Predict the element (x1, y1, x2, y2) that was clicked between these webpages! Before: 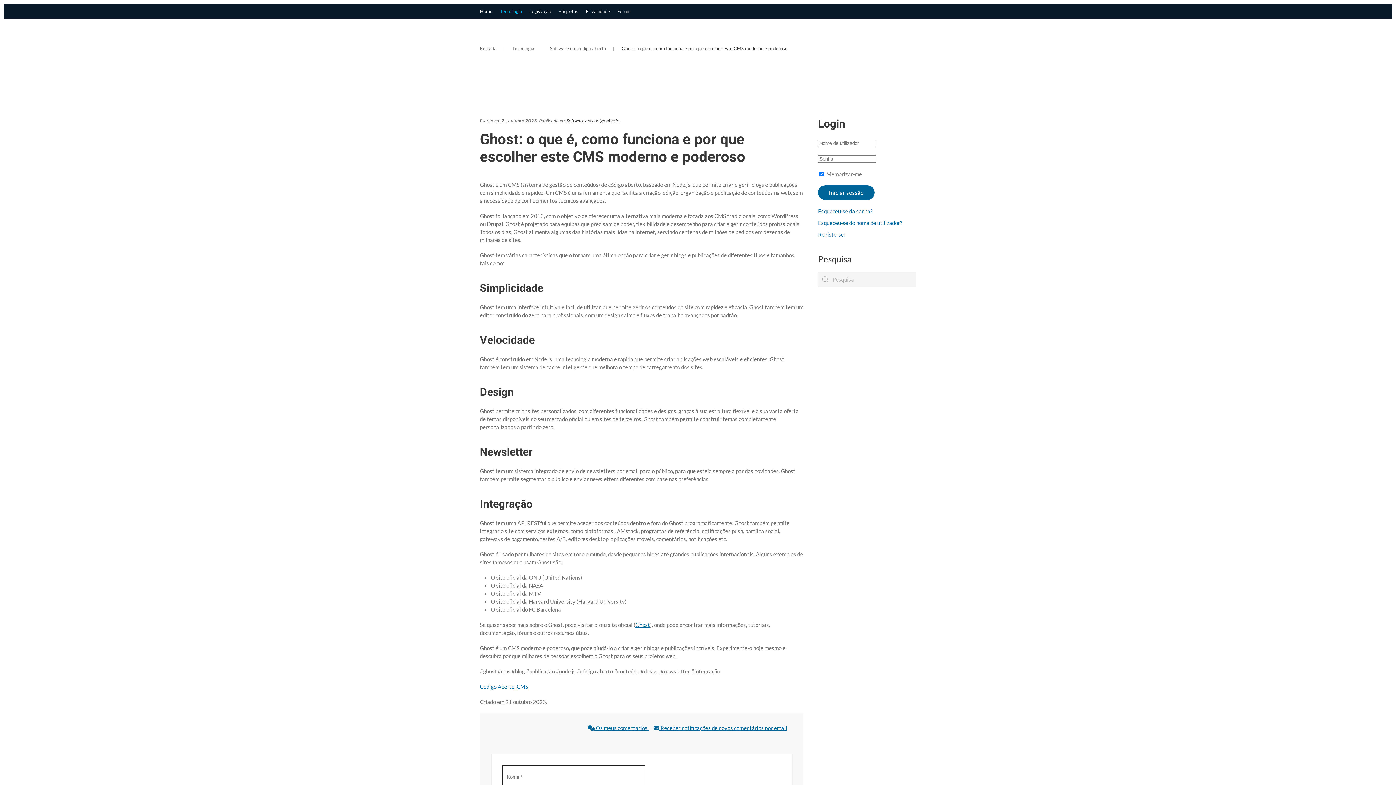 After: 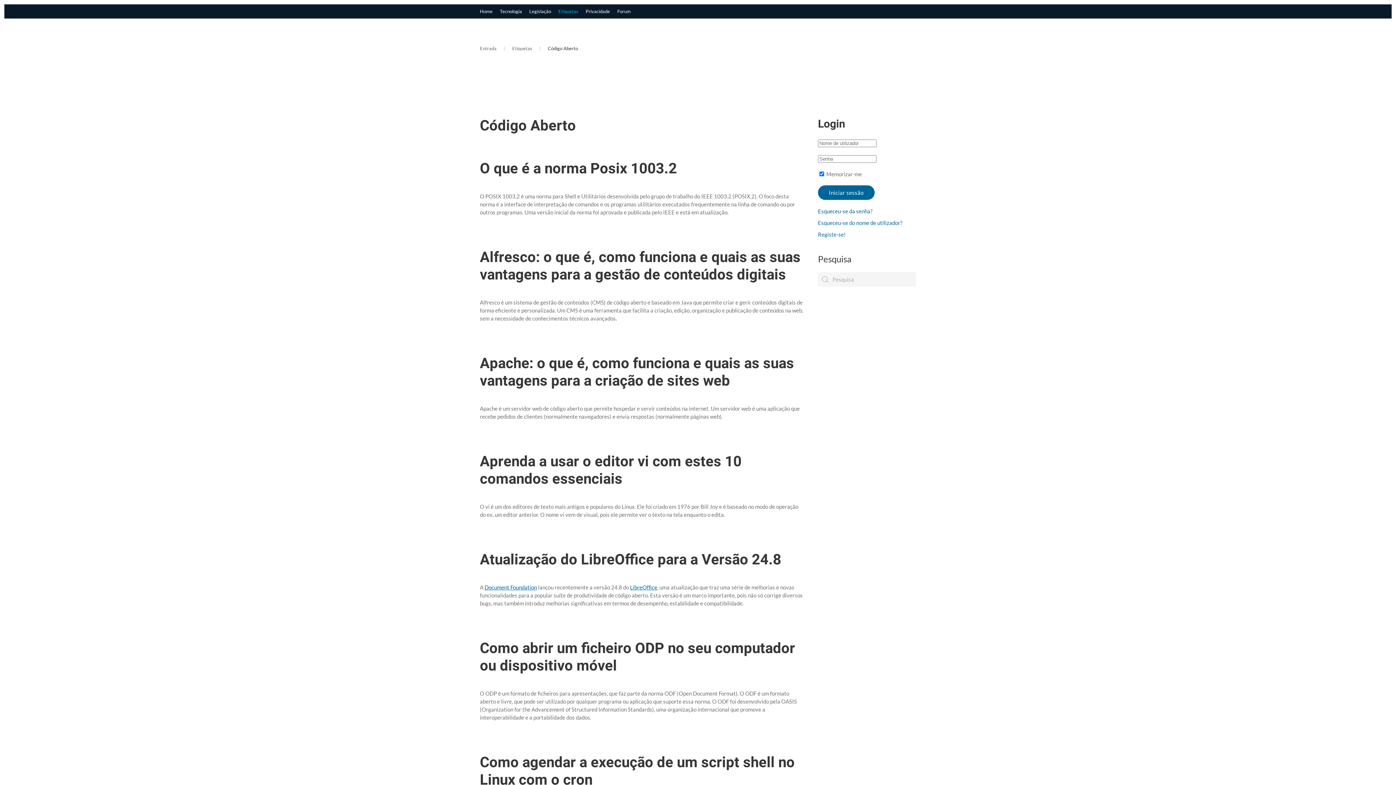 Action: bbox: (480, 683, 514, 690) label: Código Aberto